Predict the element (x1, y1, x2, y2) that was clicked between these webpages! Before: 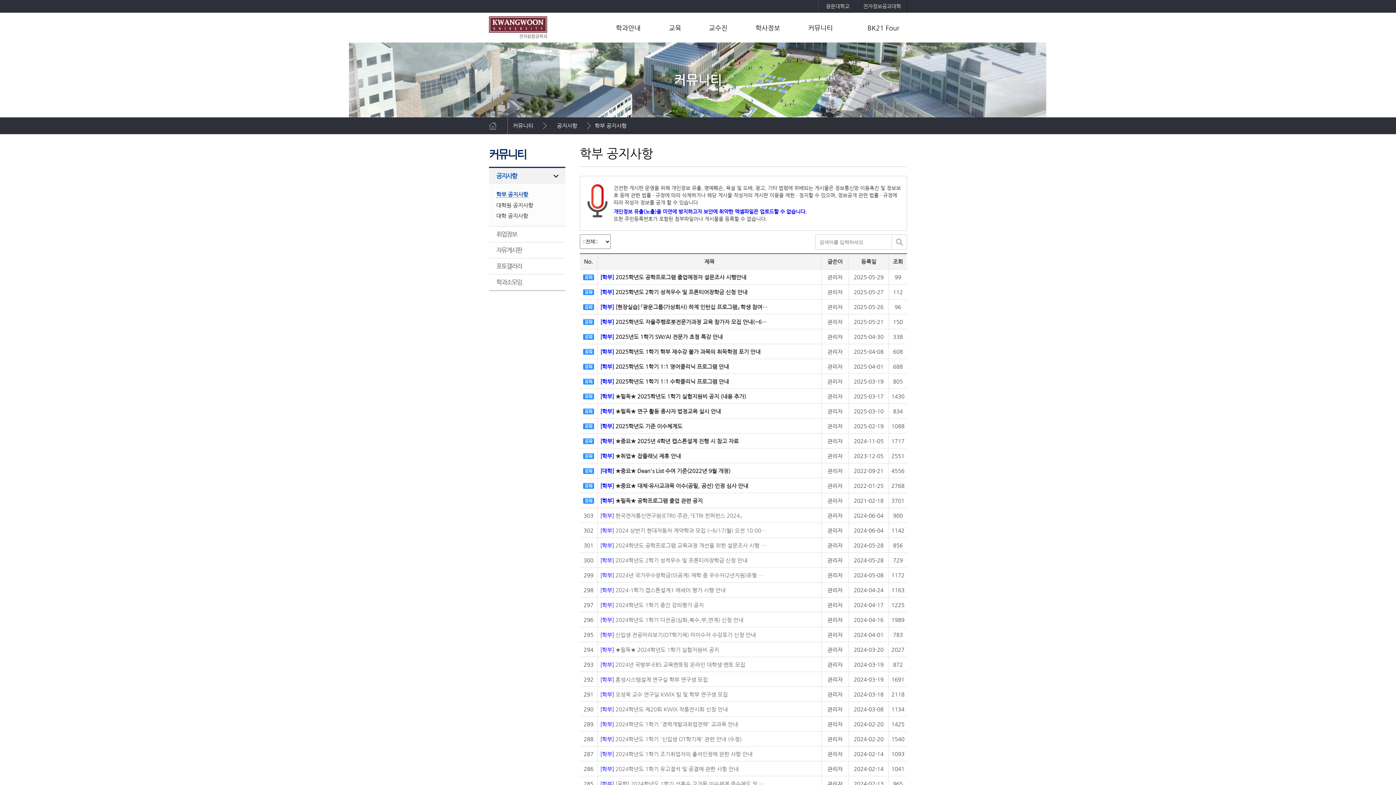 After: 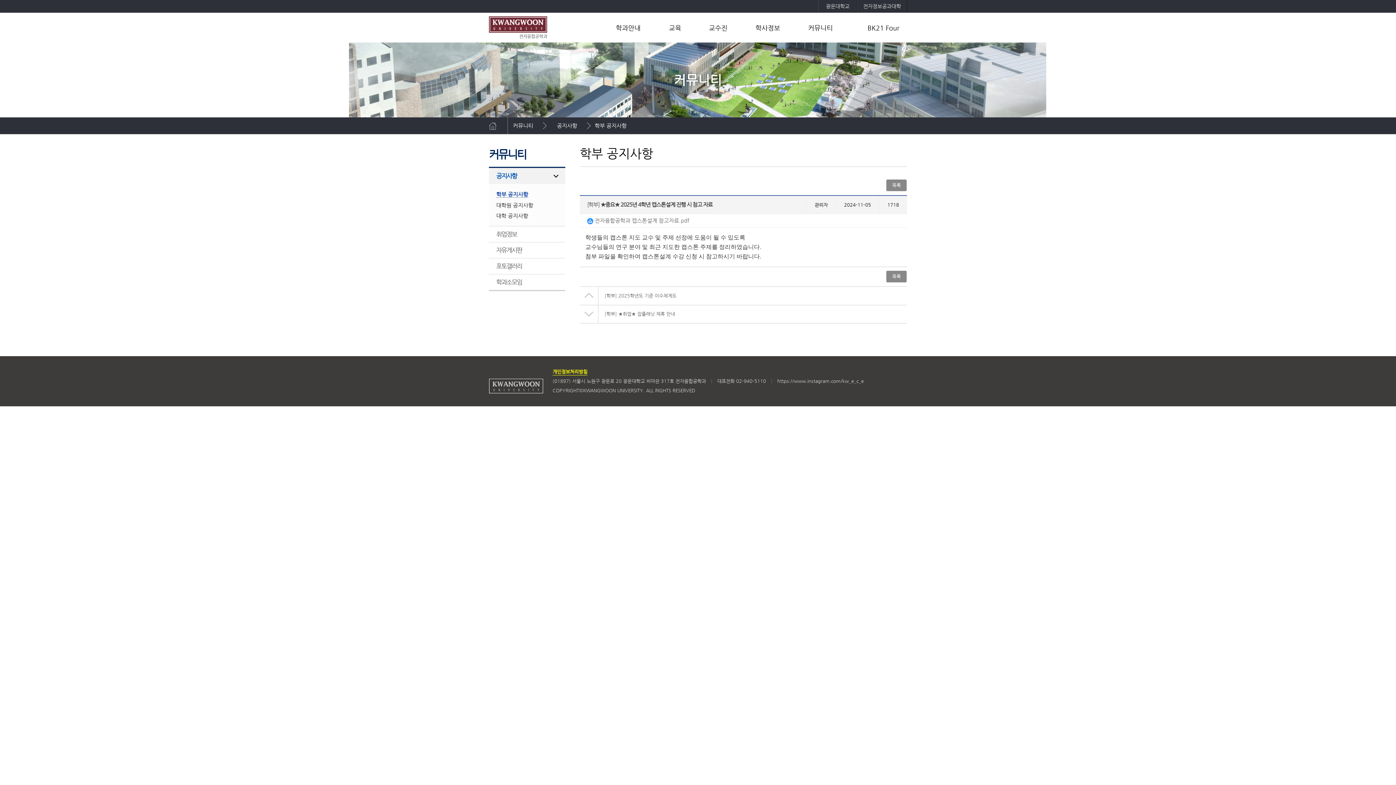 Action: label: [학부]★중요★ 2025년 4학년 캡스톤설계 진행 시 참고 자료 bbox: (600, 438, 767, 444)